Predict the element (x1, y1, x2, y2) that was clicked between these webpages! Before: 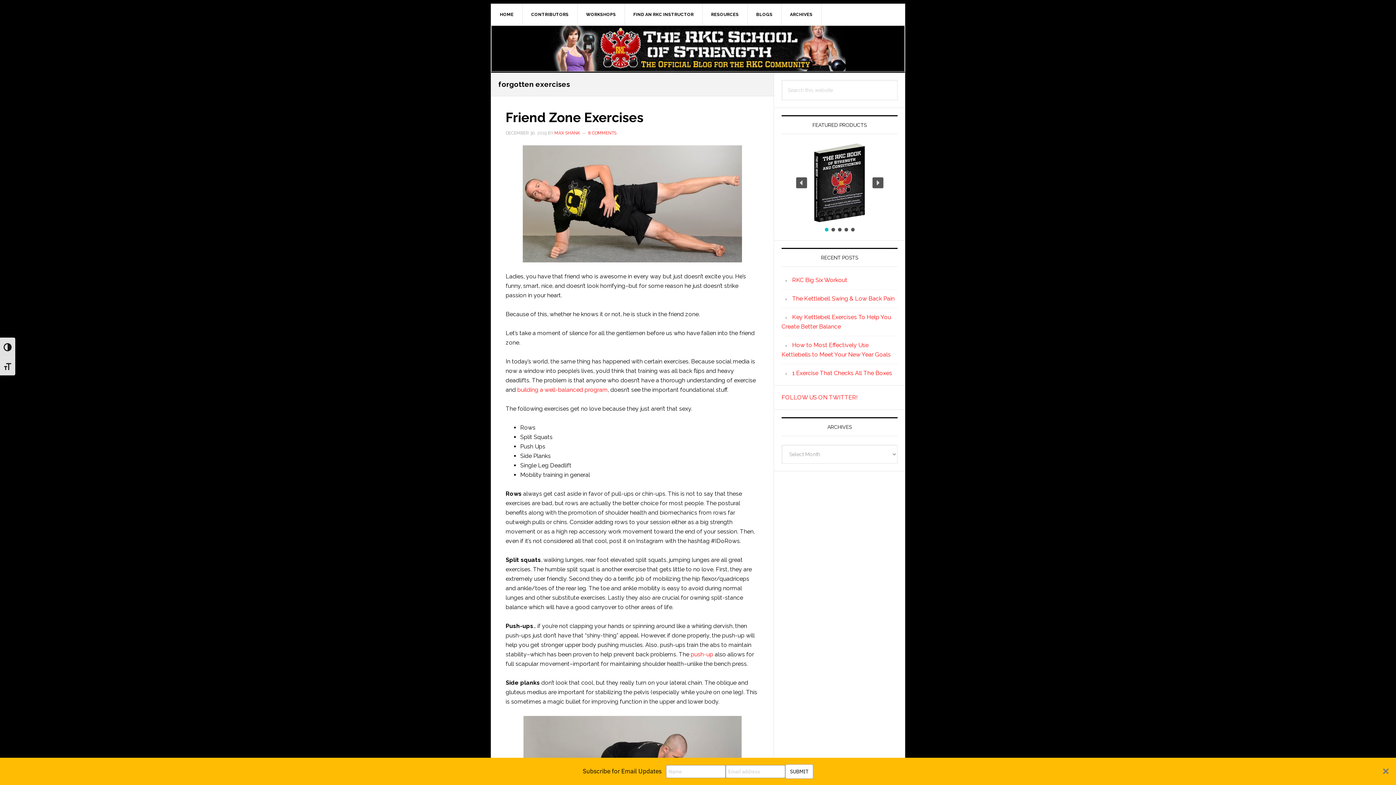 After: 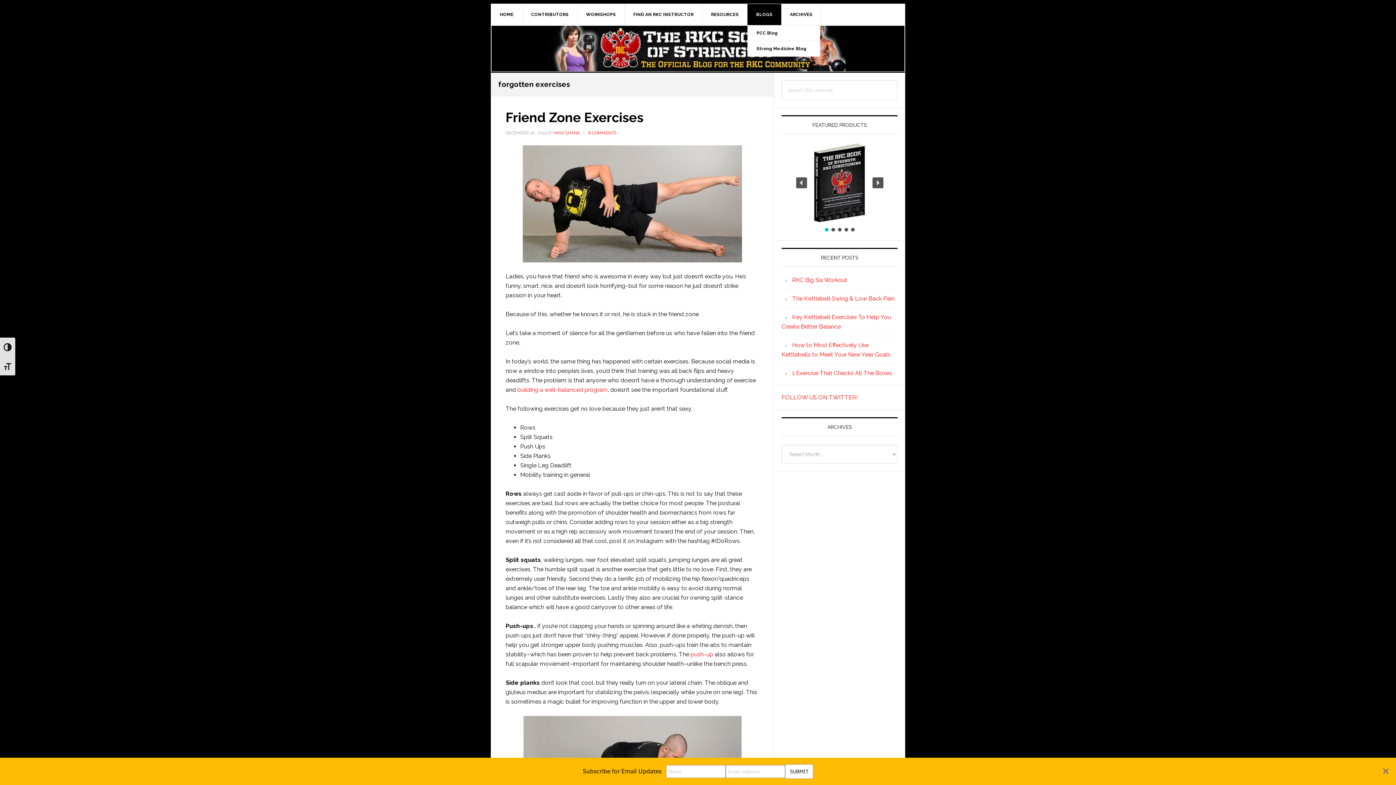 Action: bbox: (747, 4, 781, 25) label: BLOGS